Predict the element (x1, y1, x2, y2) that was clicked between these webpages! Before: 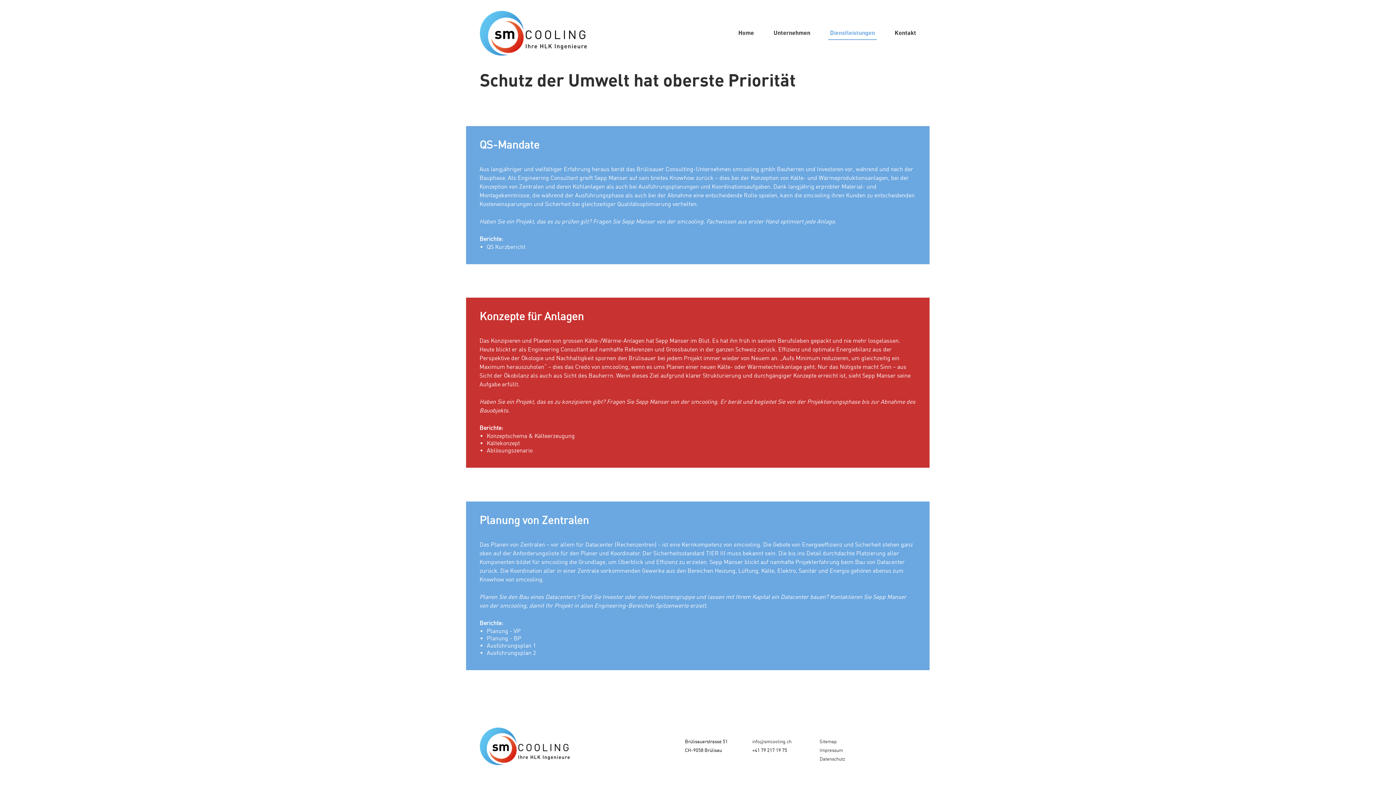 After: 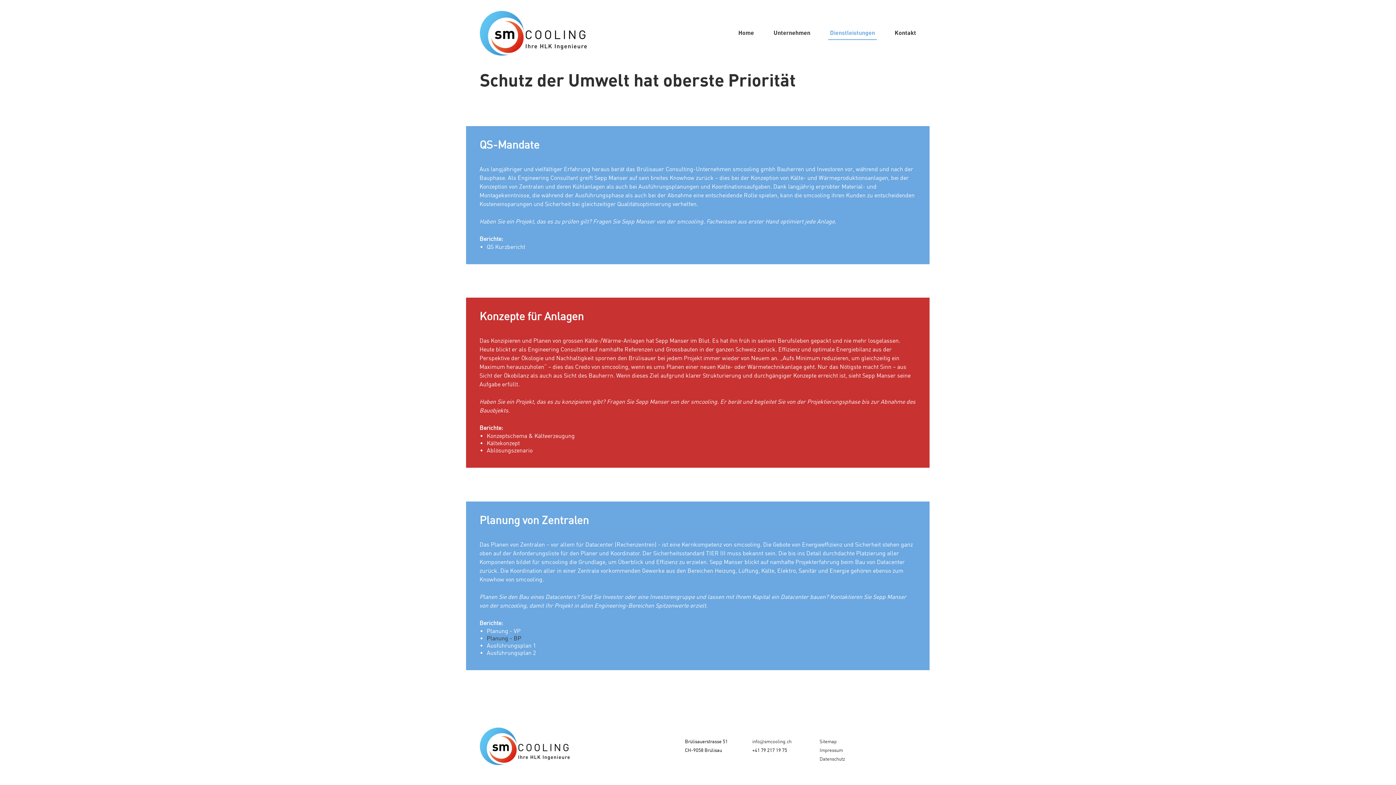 Action: bbox: (486, 635, 521, 642) label: Planung - BP